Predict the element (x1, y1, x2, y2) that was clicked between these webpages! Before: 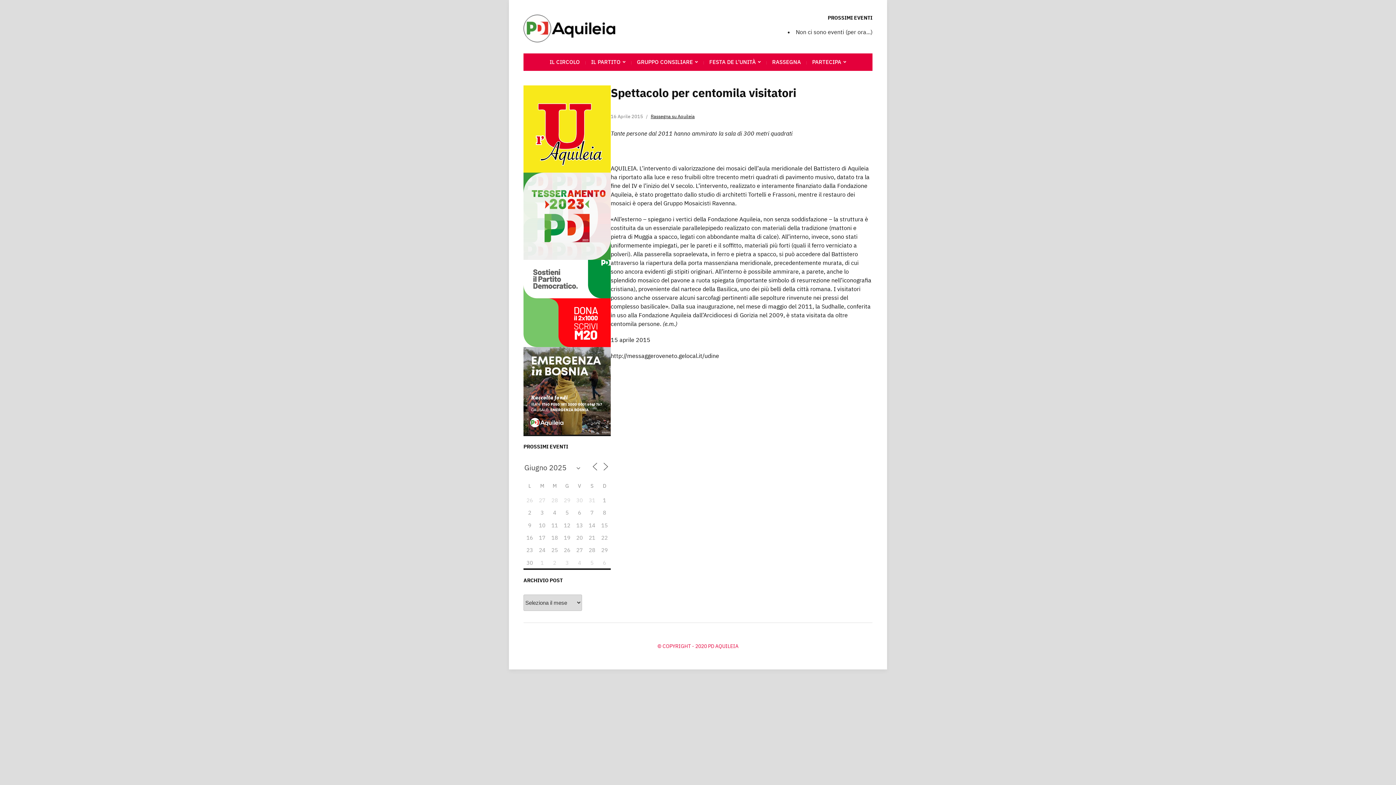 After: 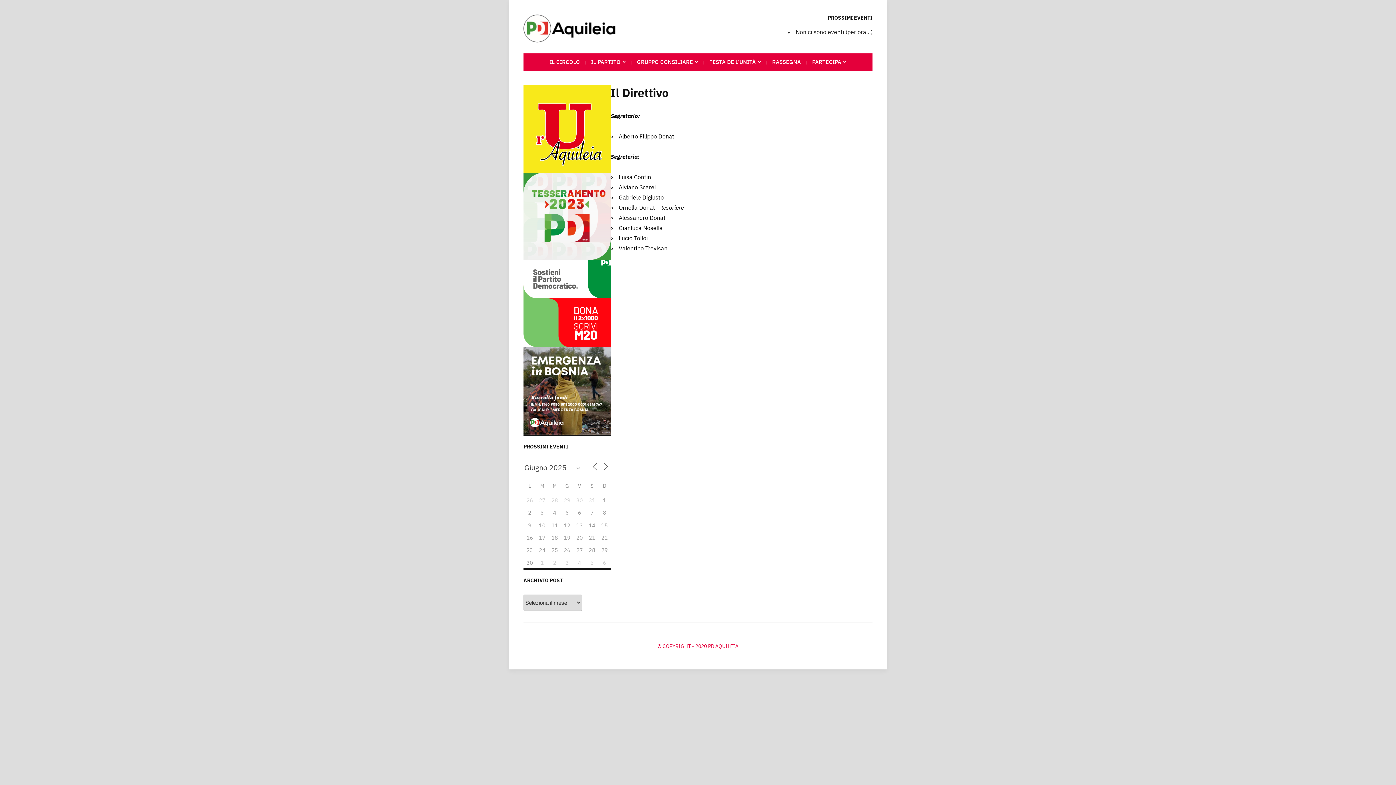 Action: label: IL CIRCOLO bbox: (548, 53, 581, 70)